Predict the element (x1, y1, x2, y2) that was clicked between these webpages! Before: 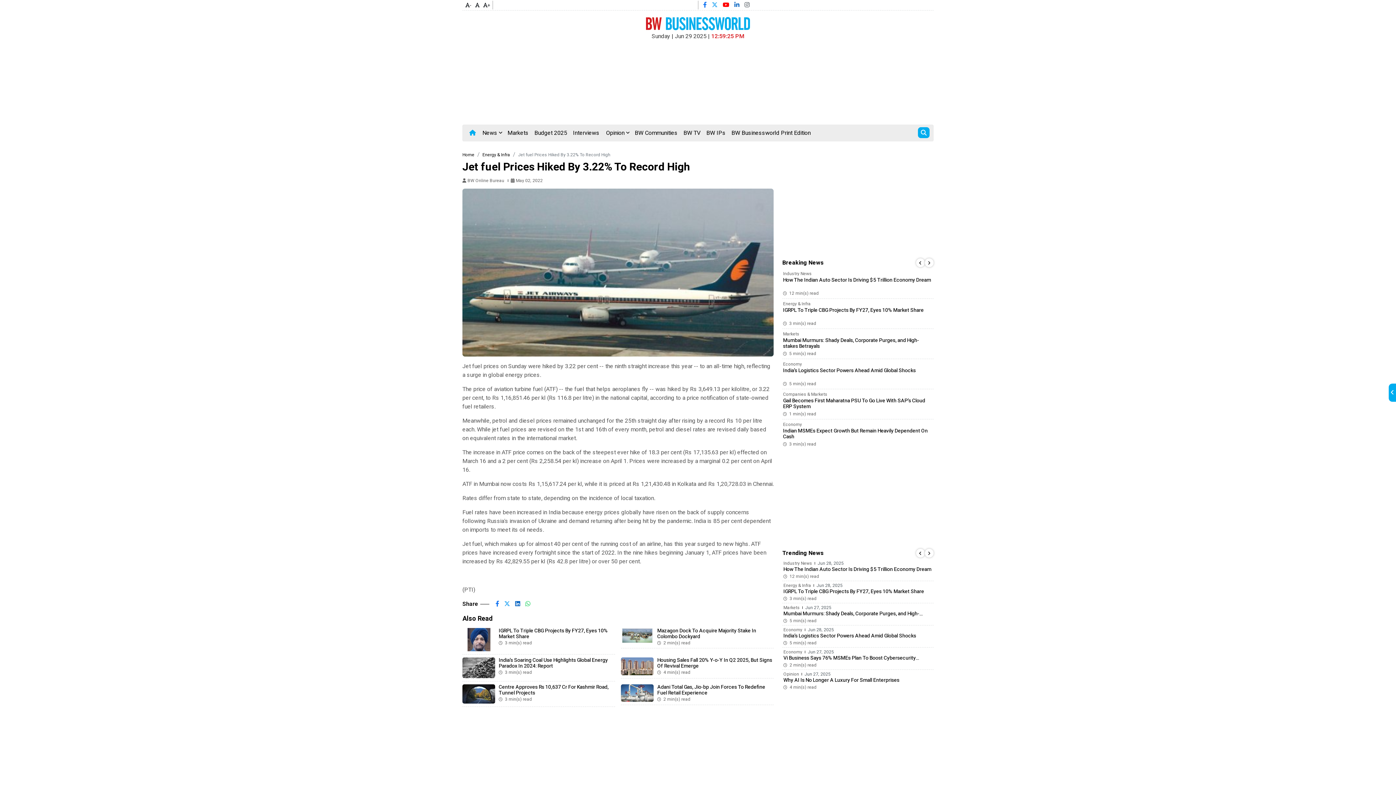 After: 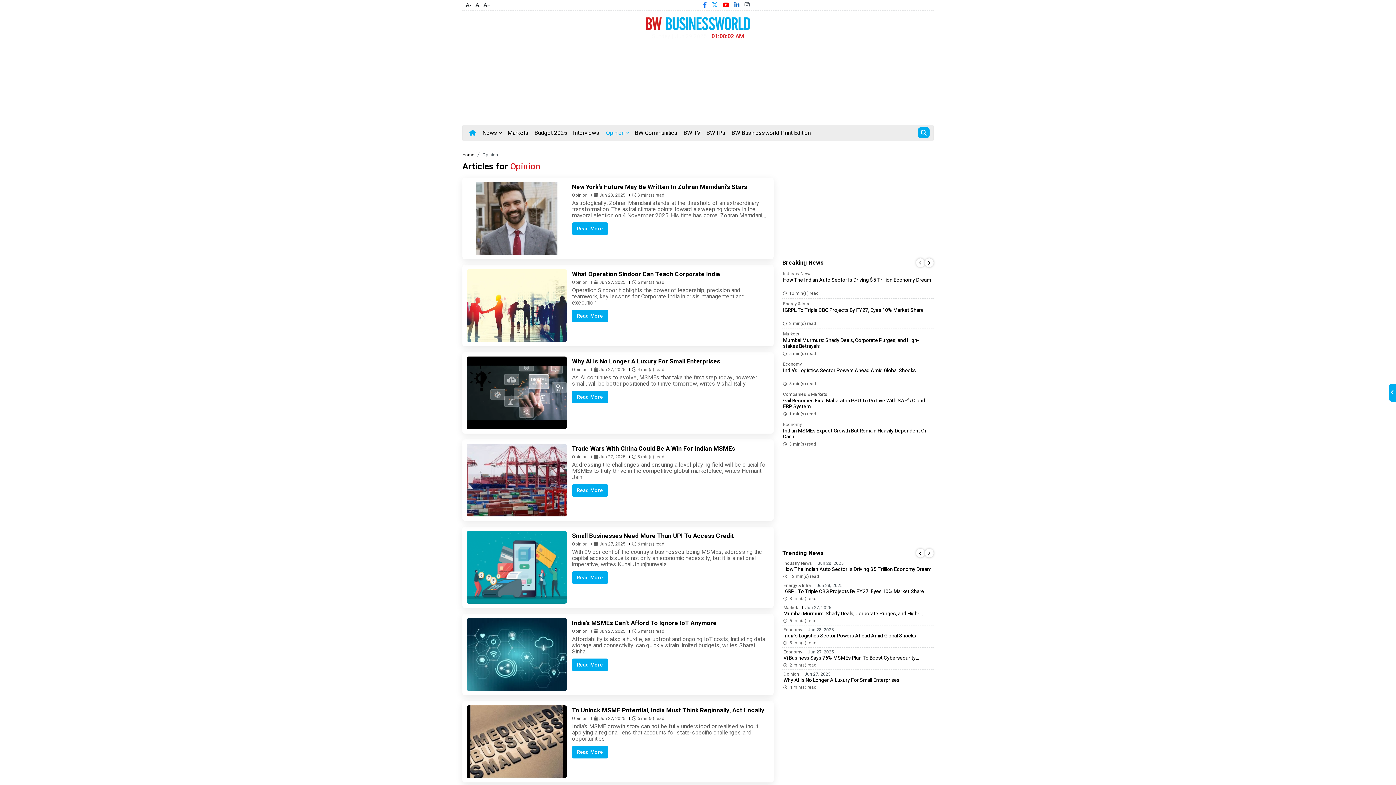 Action: bbox: (783, 672, 799, 676) label: Opinion